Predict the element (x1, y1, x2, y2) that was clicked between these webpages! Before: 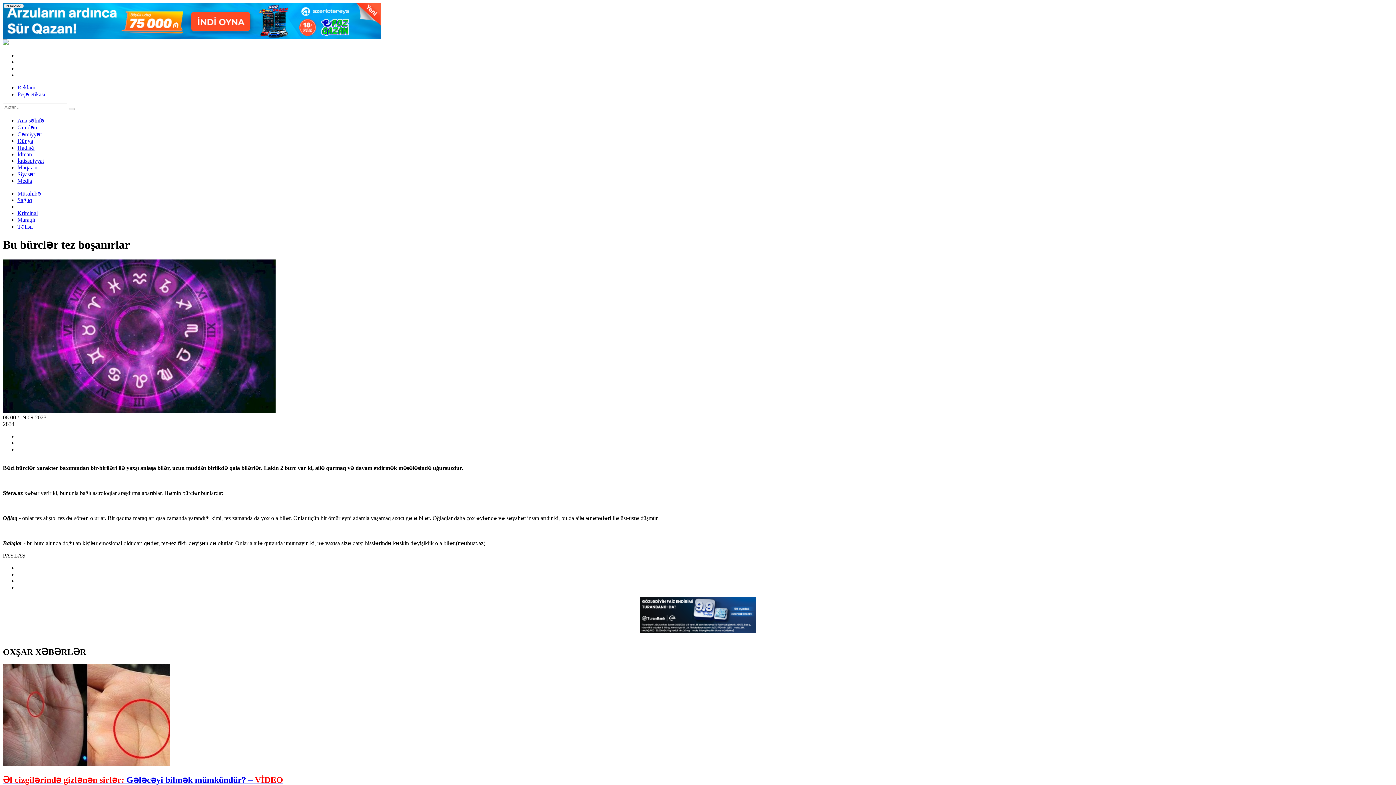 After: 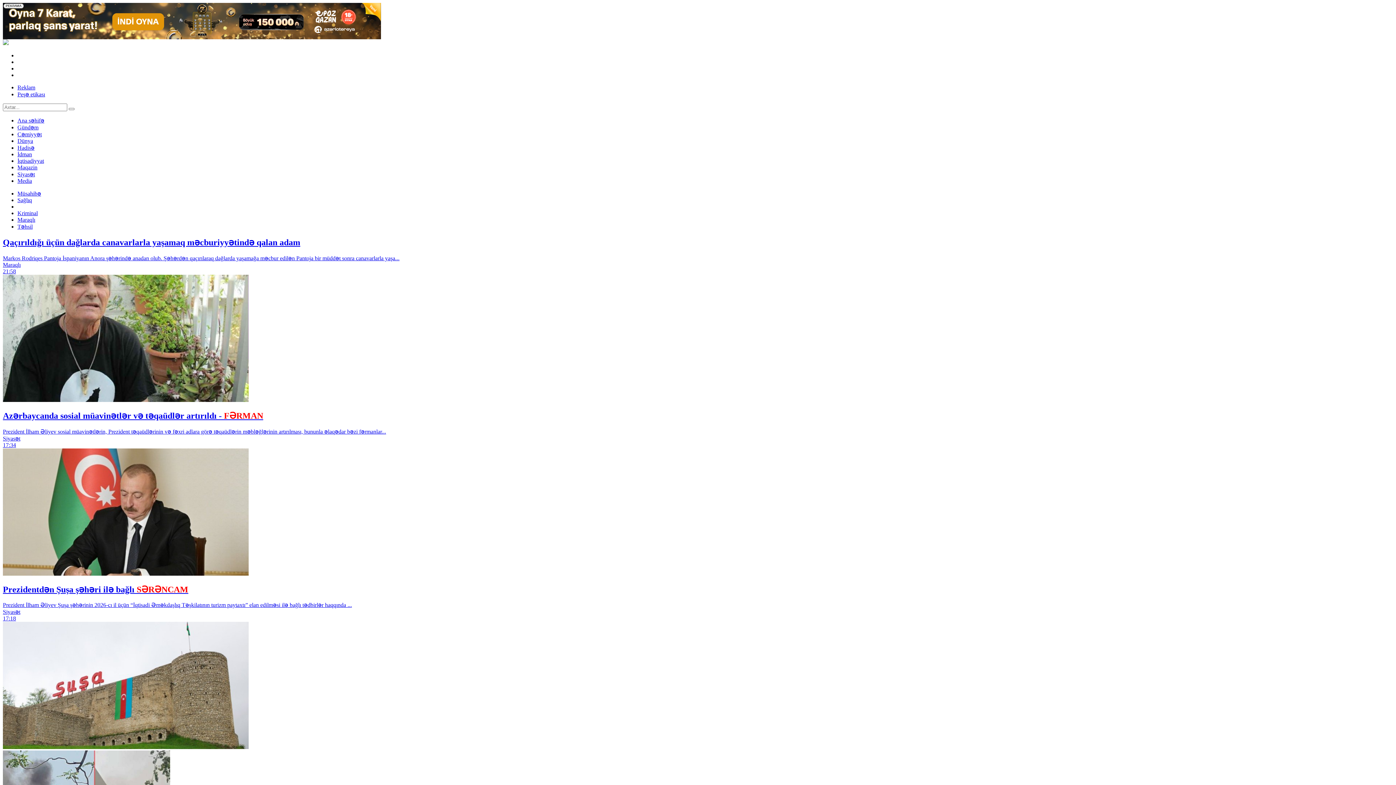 Action: label: Ana səhifə bbox: (17, 117, 44, 123)